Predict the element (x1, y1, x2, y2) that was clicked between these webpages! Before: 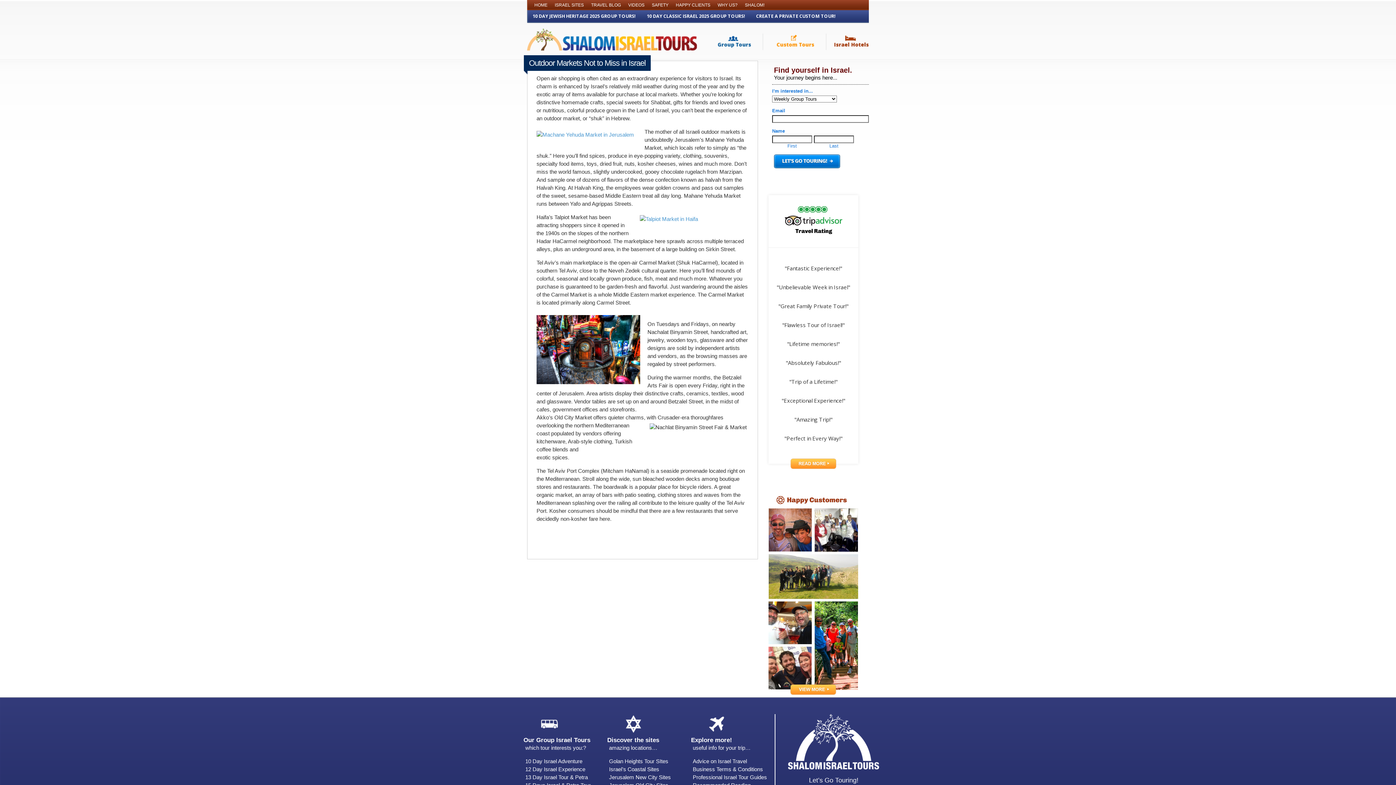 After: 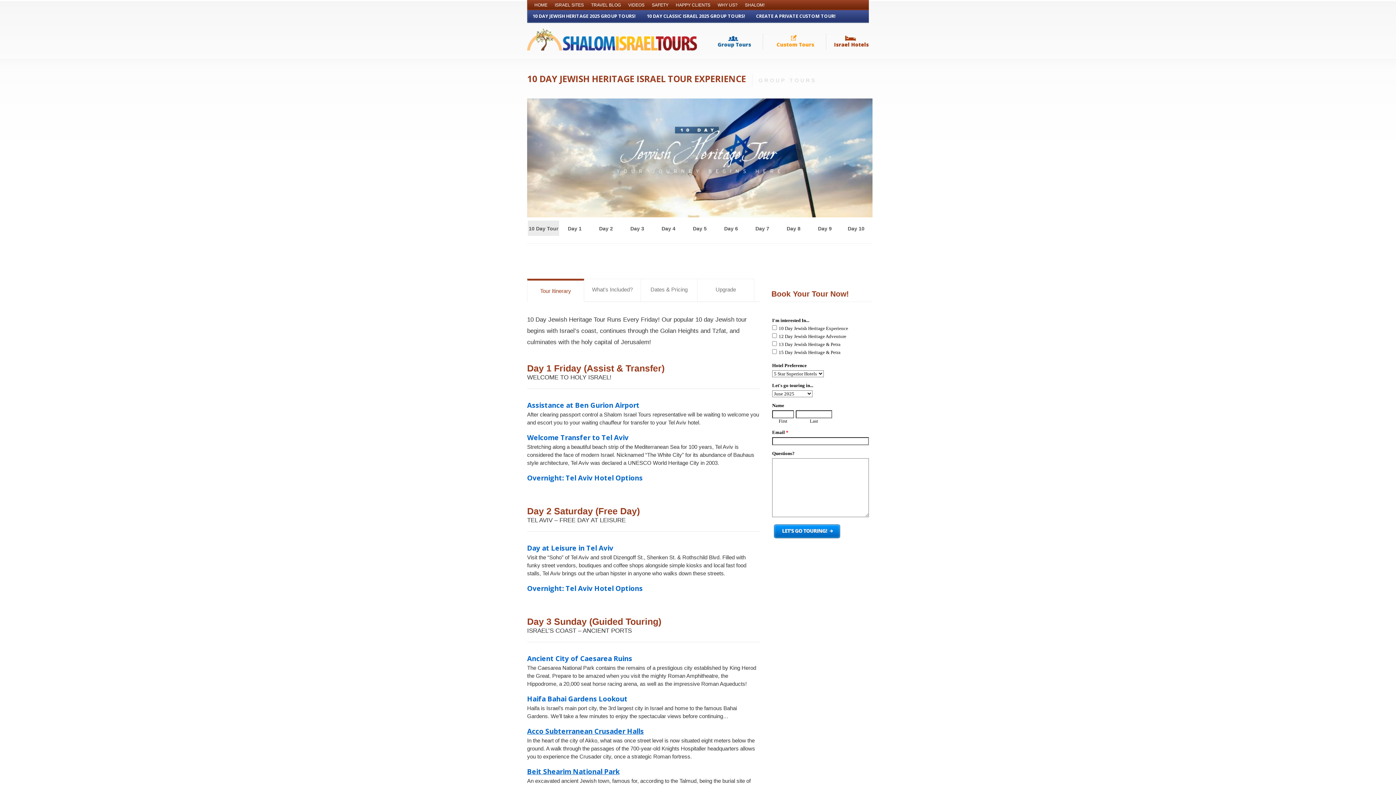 Action: bbox: (527, 10, 641, 22) label: 10 DAY JEWISH HERITAGE 2025 GROUP TOURS!